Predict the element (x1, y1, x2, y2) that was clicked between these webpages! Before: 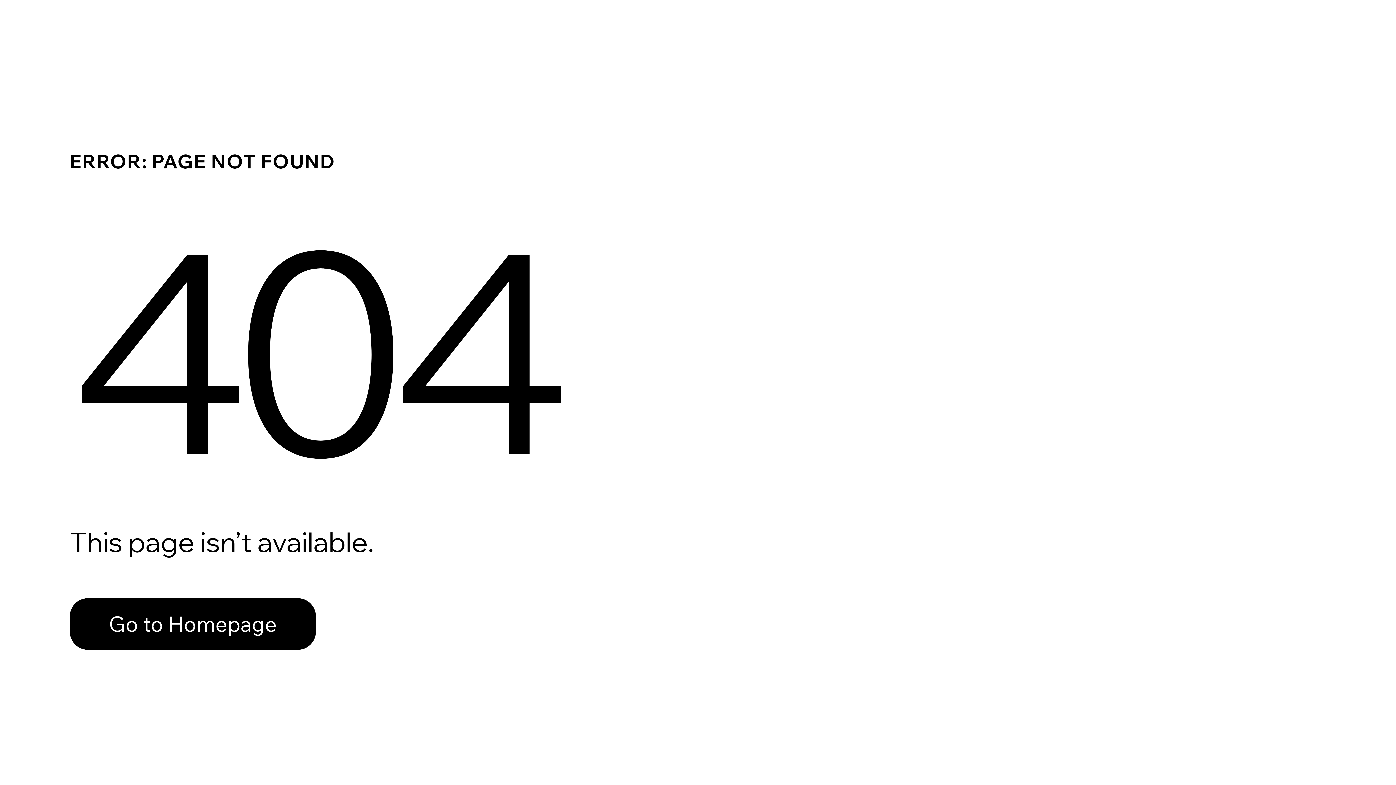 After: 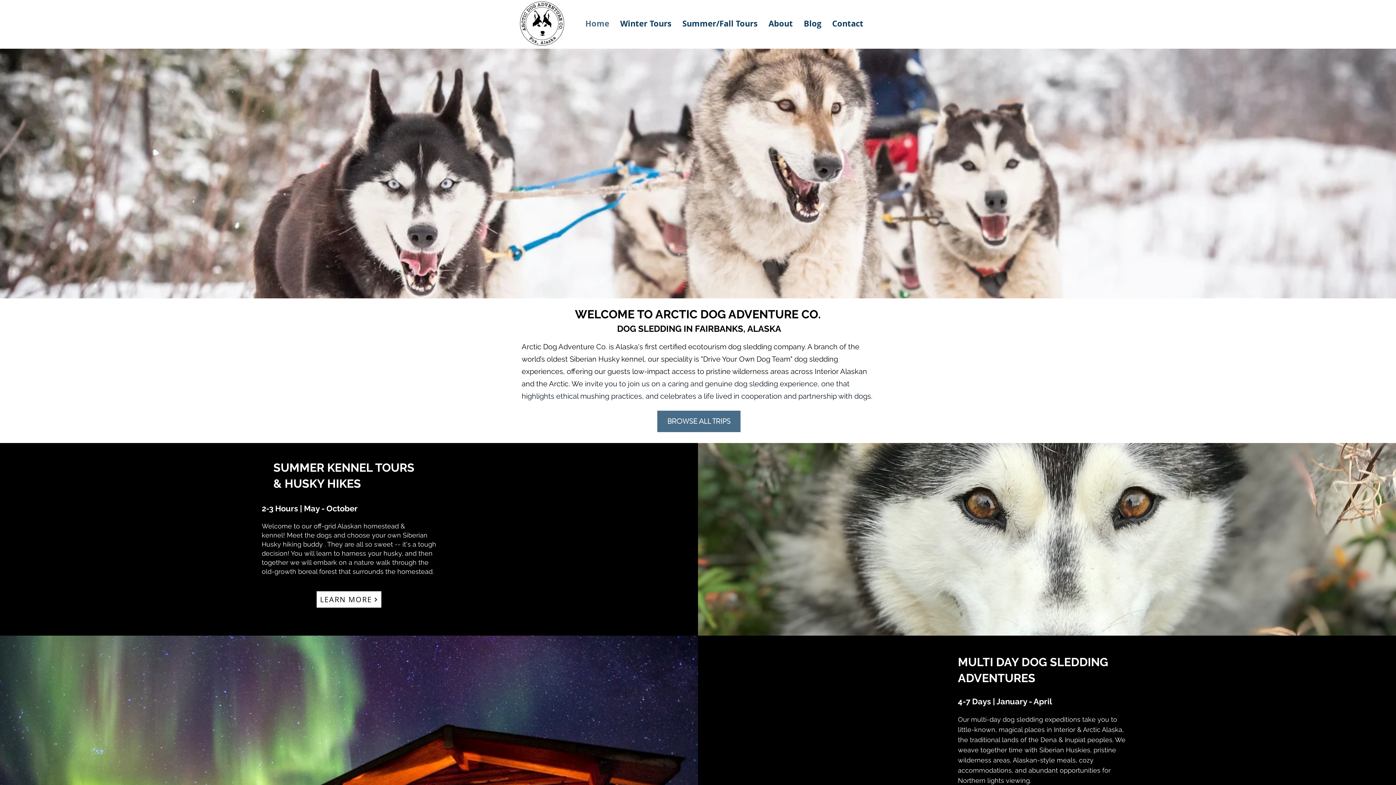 Action: label: Go to Homepage bbox: (69, 582, 768, 659)